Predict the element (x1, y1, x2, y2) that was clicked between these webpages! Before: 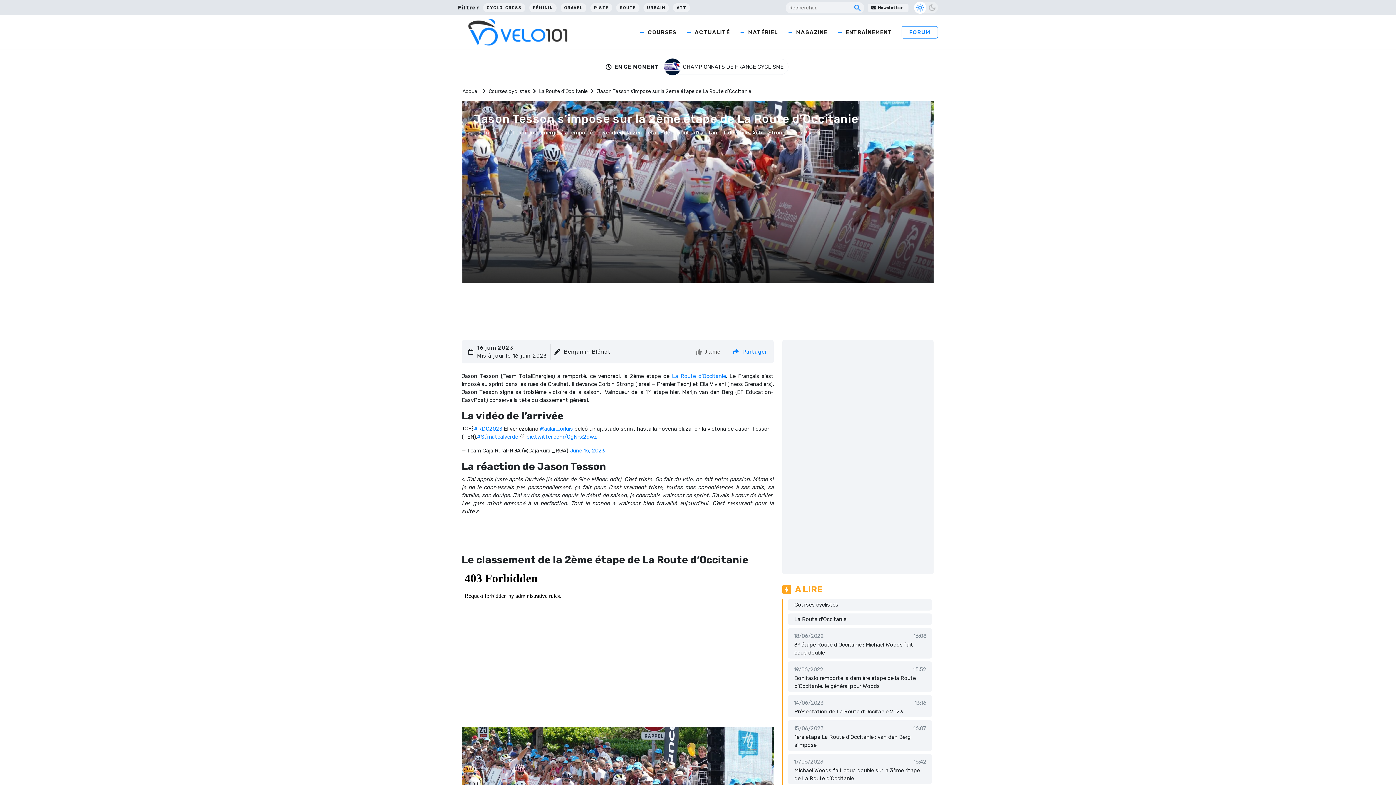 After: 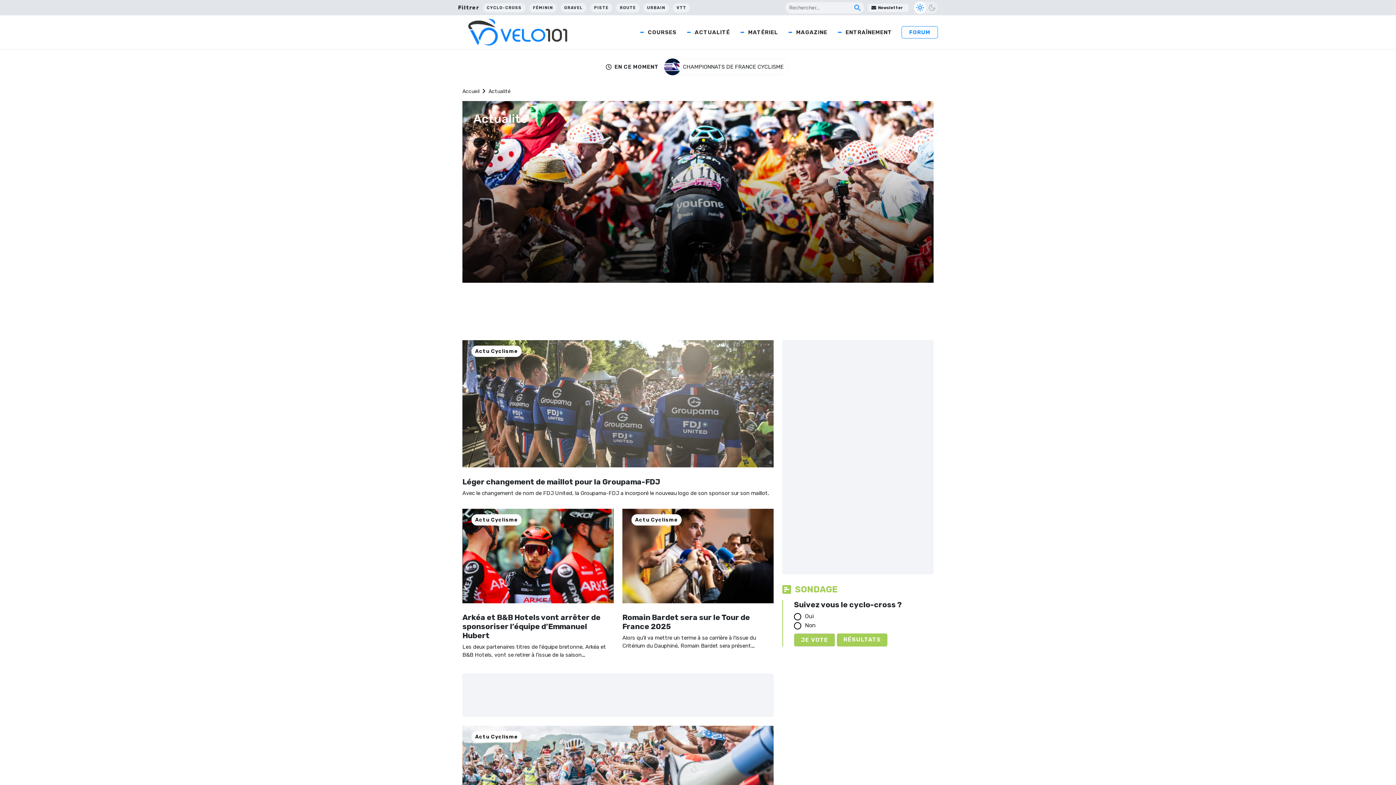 Action: bbox: (680, 15, 733, 48) label: ACTUALITÉ